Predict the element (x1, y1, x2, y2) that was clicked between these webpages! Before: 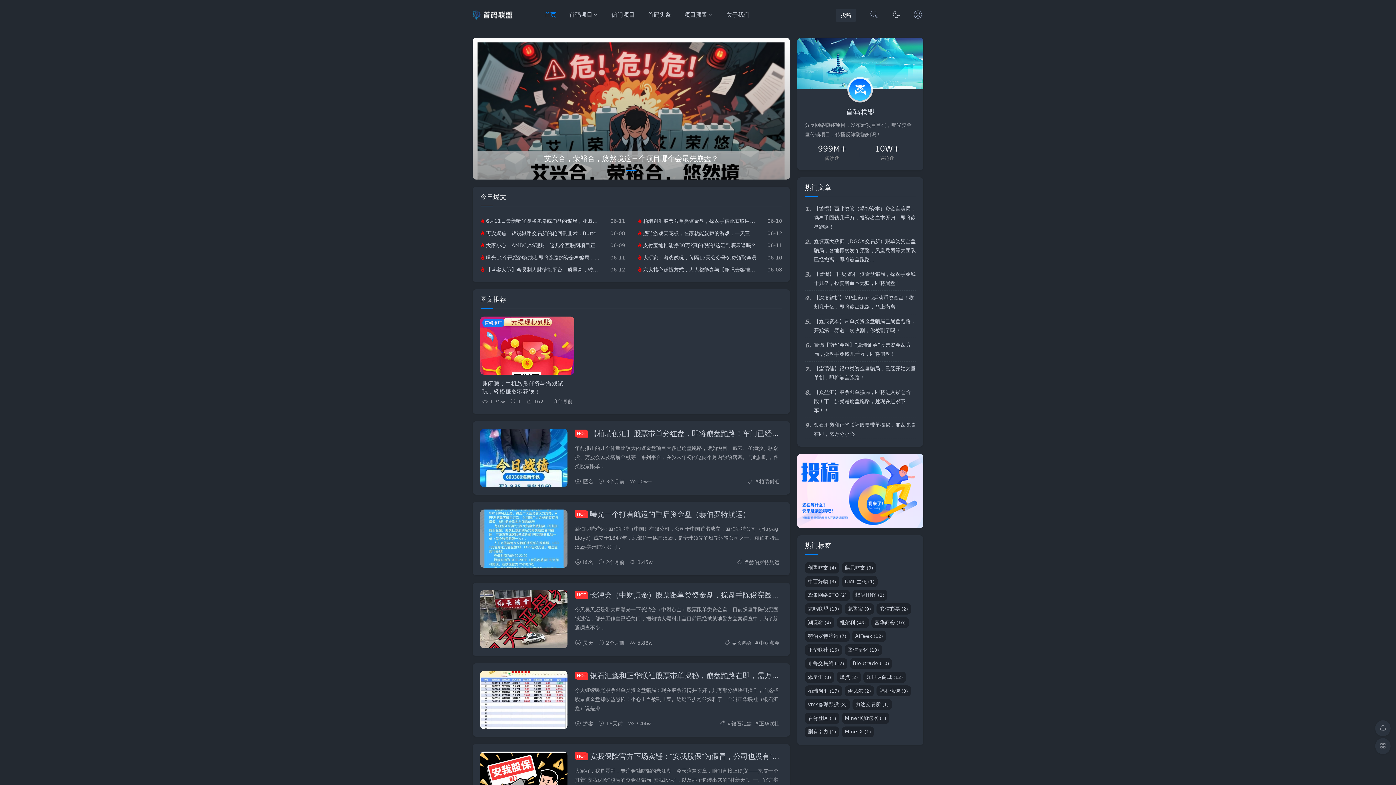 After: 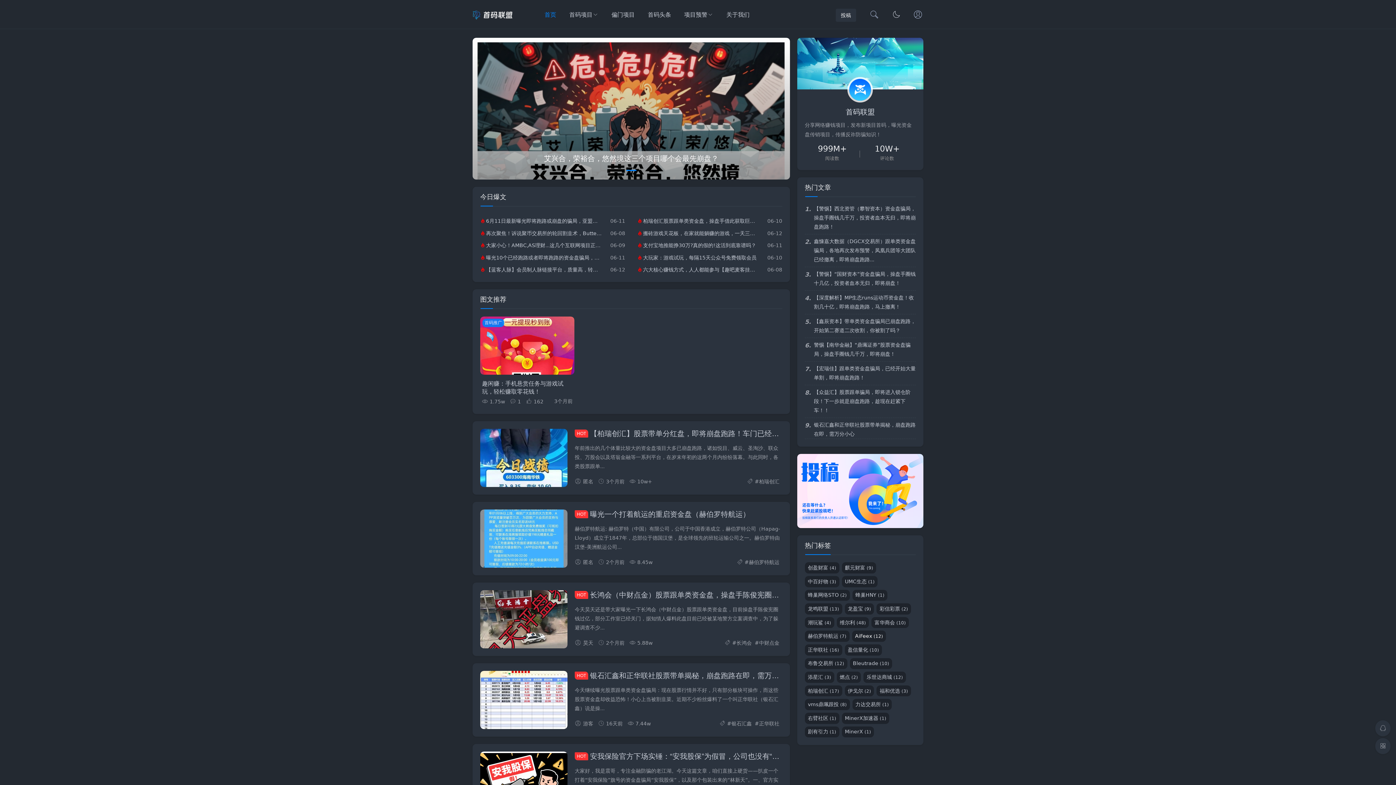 Action: label: AiFeex (12) bbox: (852, 631, 886, 642)